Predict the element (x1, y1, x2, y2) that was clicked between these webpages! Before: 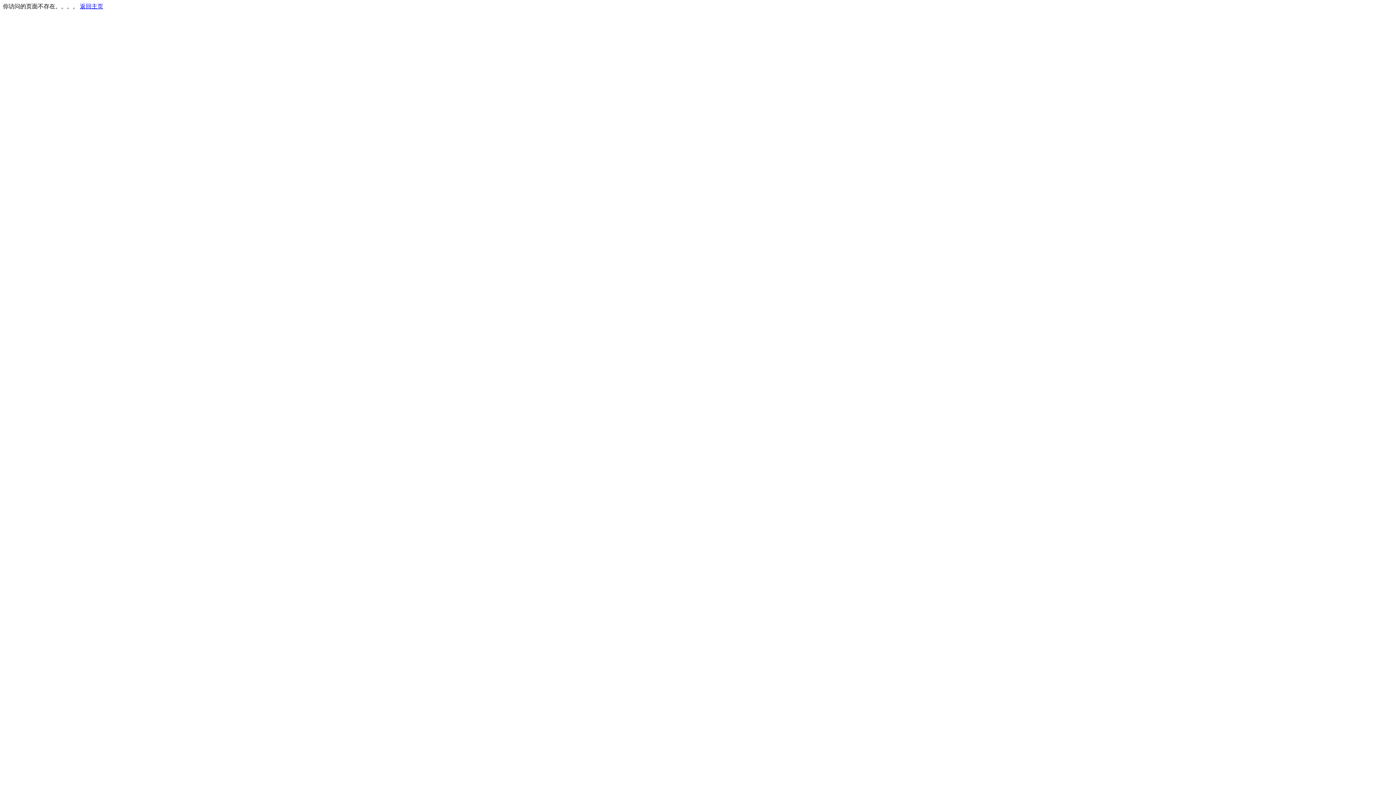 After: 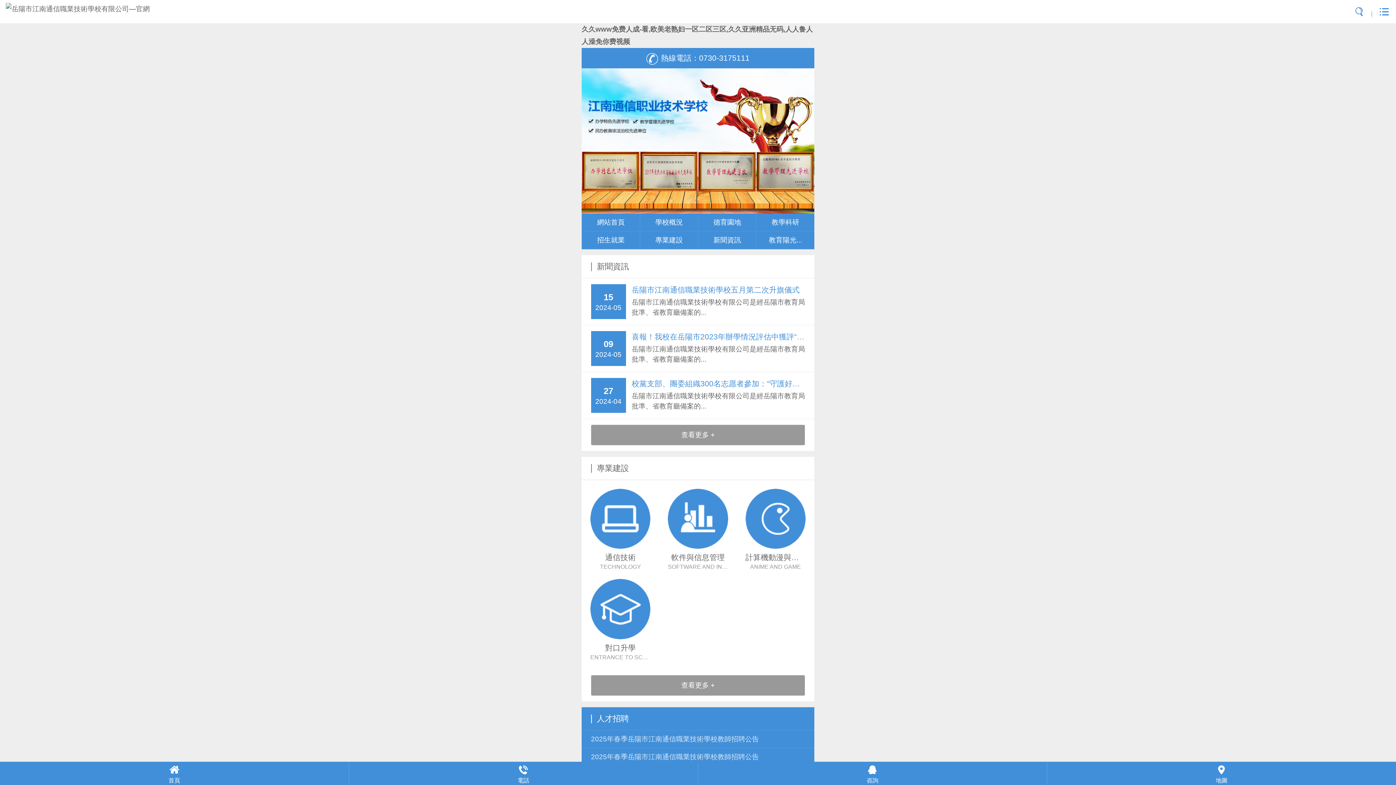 Action: bbox: (80, 3, 103, 9) label: 返回主页